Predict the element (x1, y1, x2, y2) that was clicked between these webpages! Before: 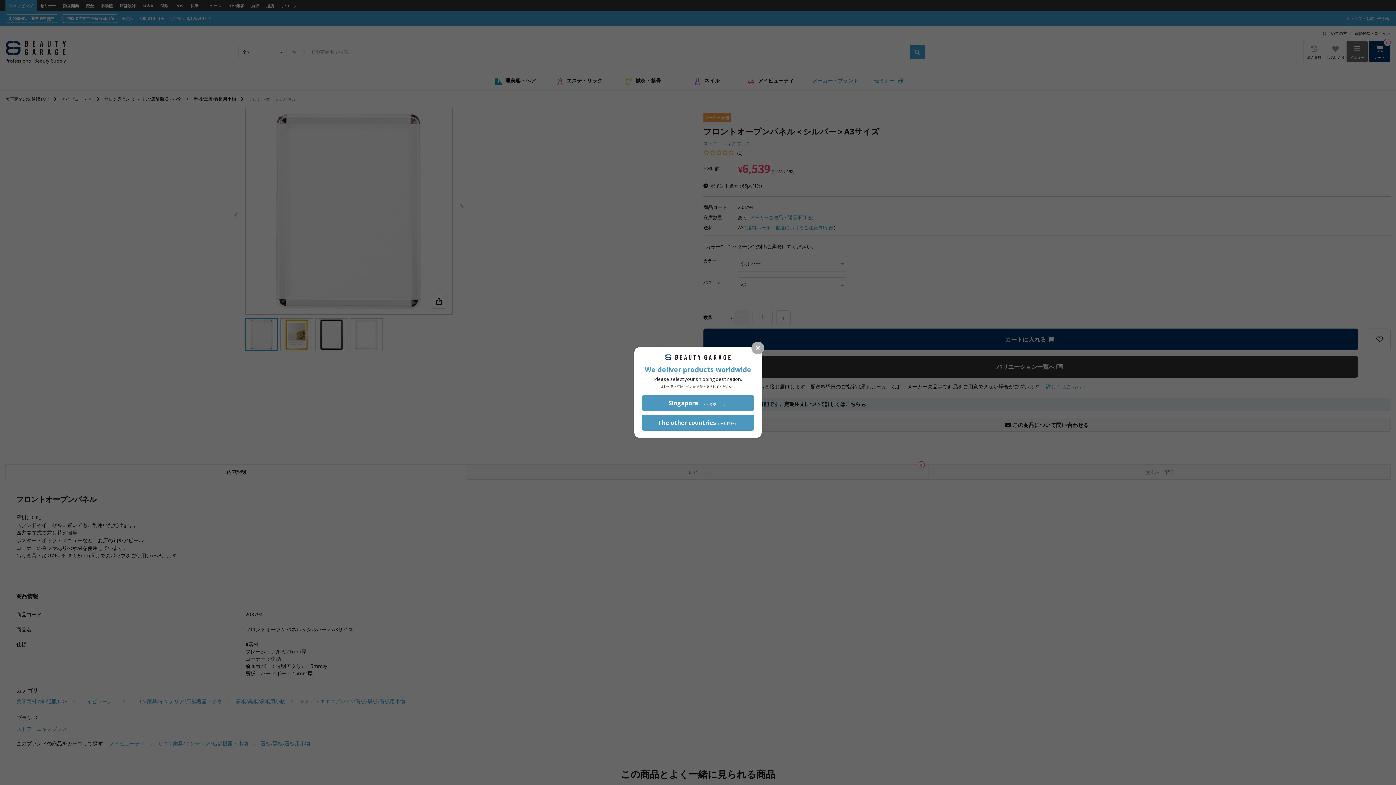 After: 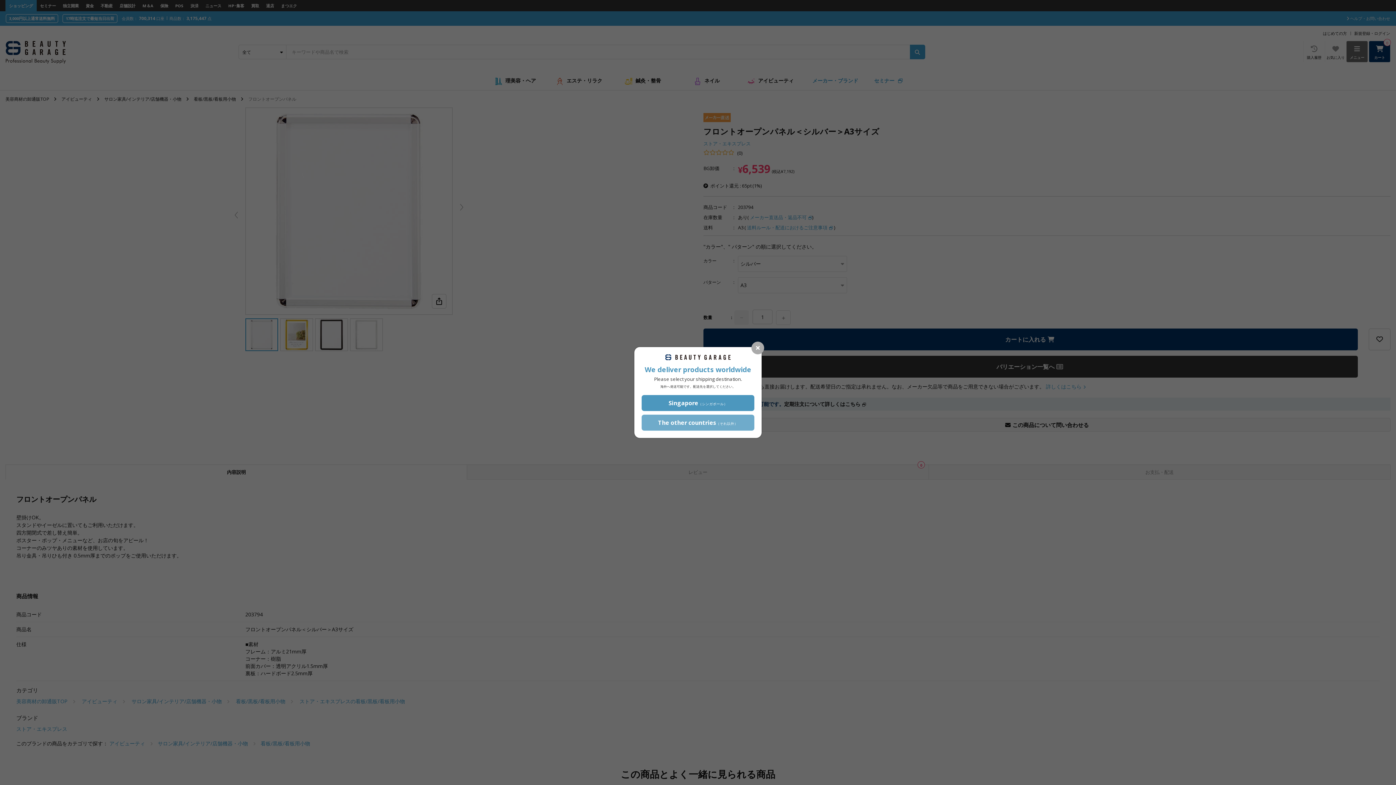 Action: label: The other countries（それ以外） bbox: (641, 414, 754, 430)